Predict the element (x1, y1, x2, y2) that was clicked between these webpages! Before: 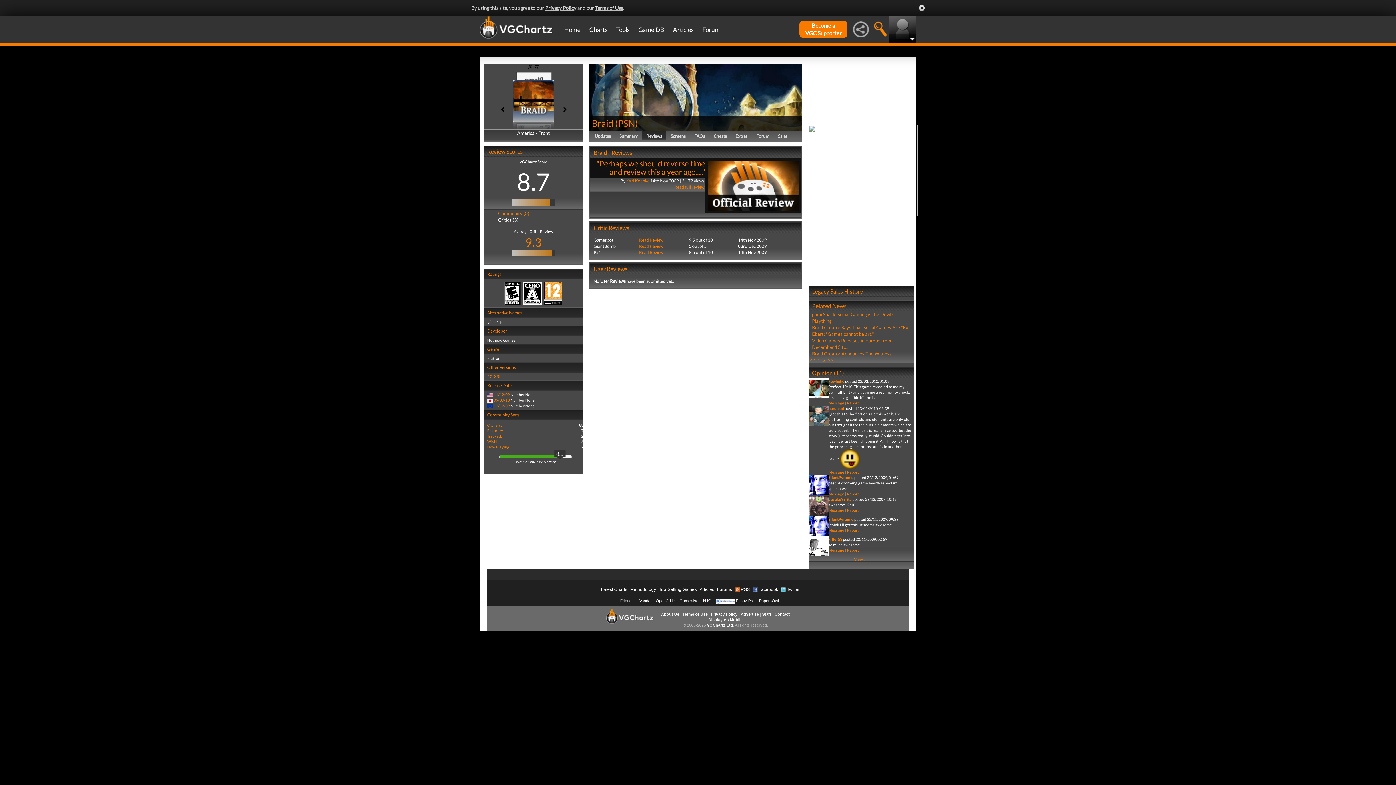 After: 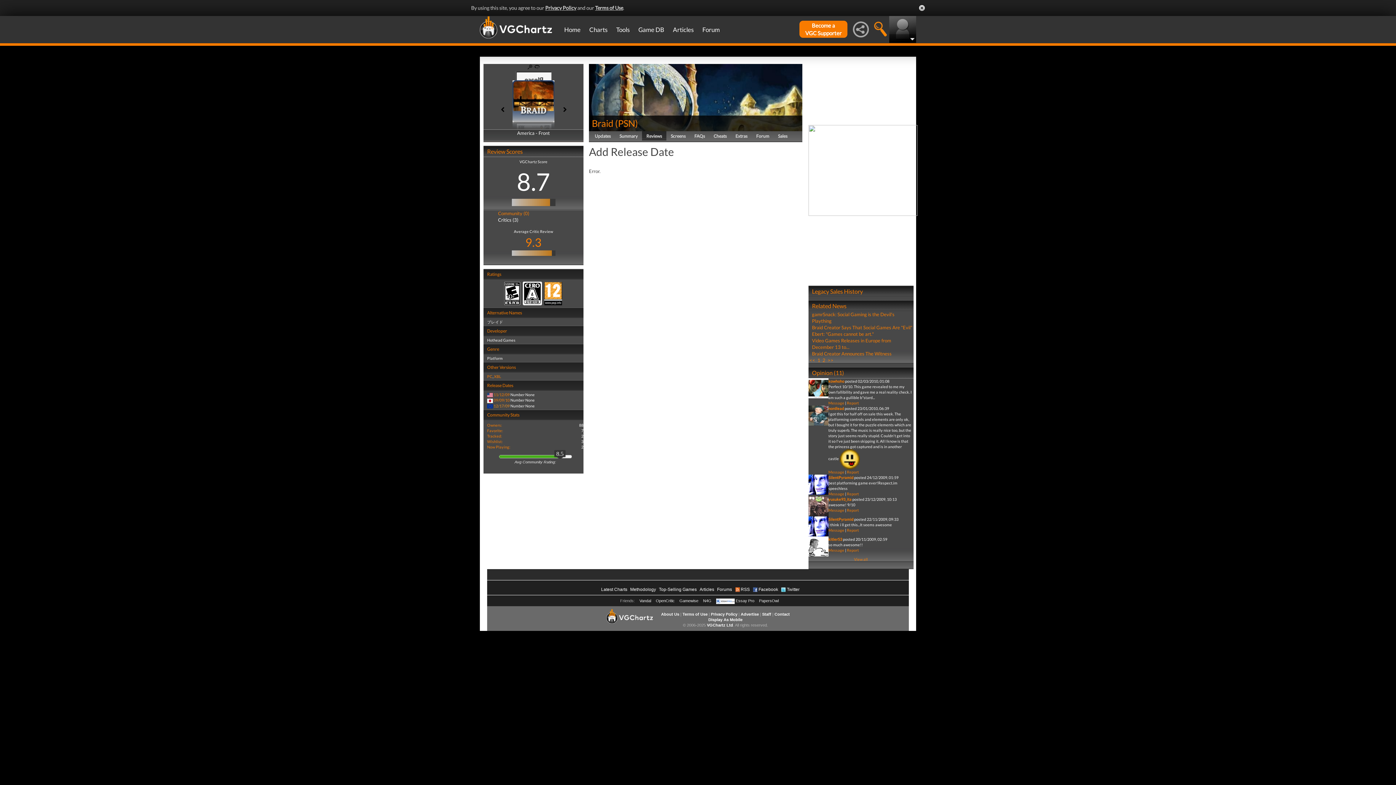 Action: bbox: (493, 403, 509, 408) label: 12/17/09